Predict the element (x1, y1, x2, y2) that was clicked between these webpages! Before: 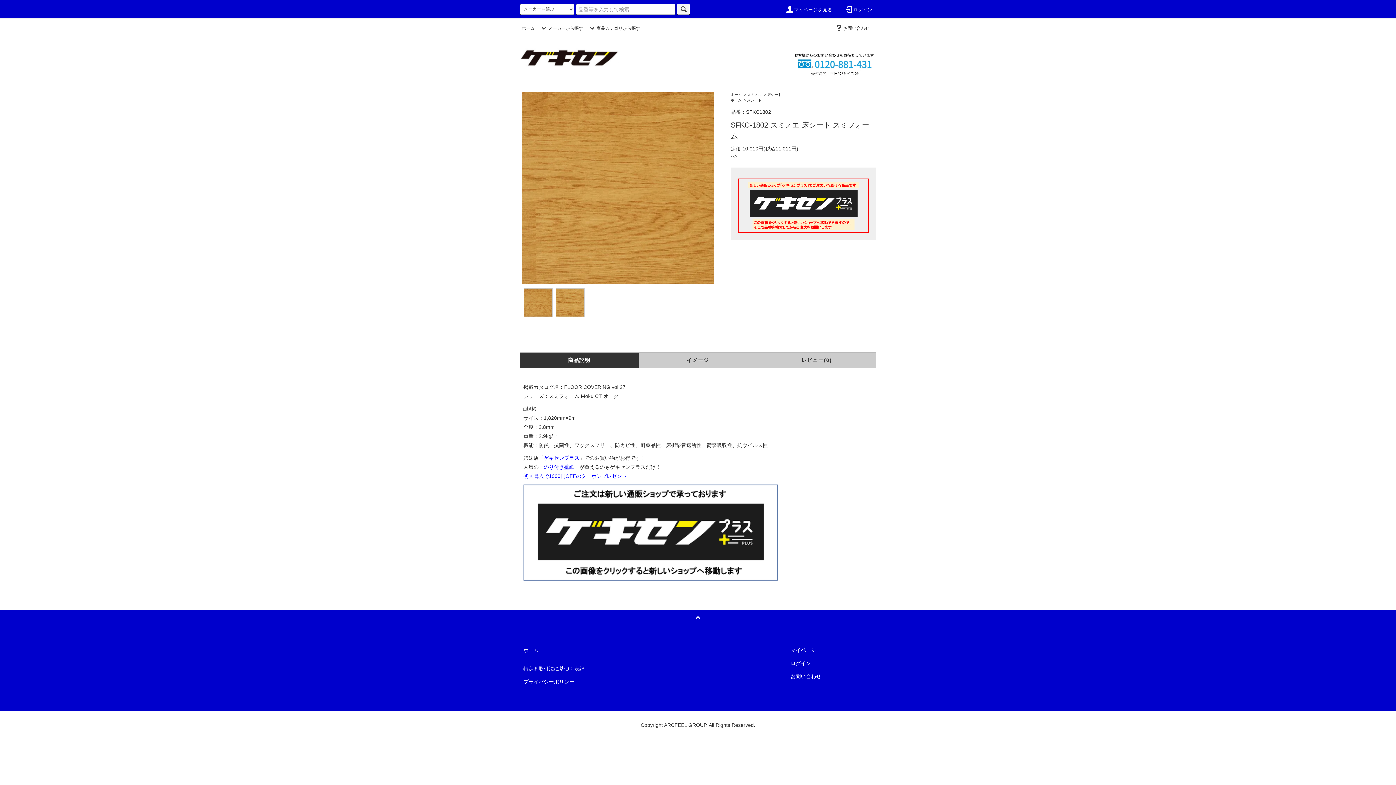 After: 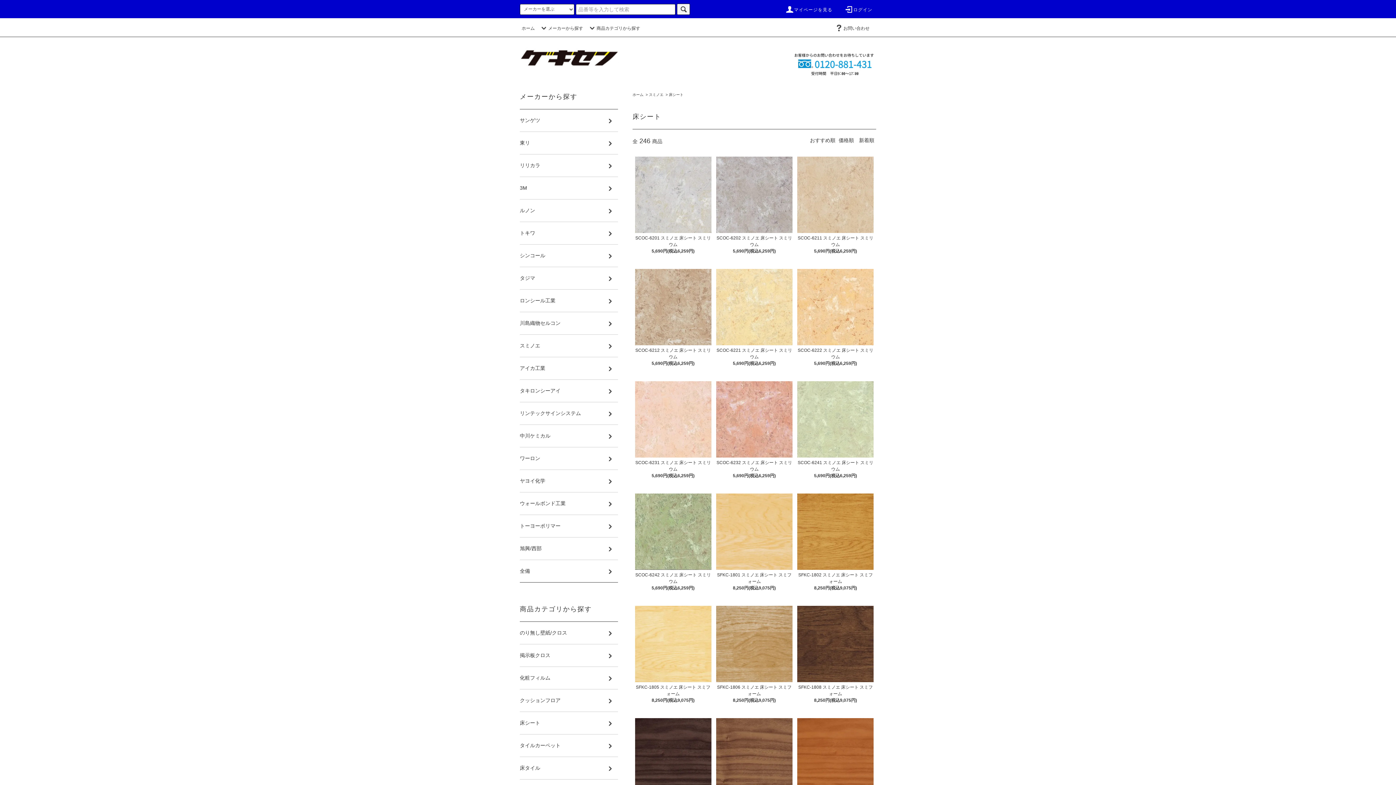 Action: bbox: (767, 92, 781, 96) label: 床シート